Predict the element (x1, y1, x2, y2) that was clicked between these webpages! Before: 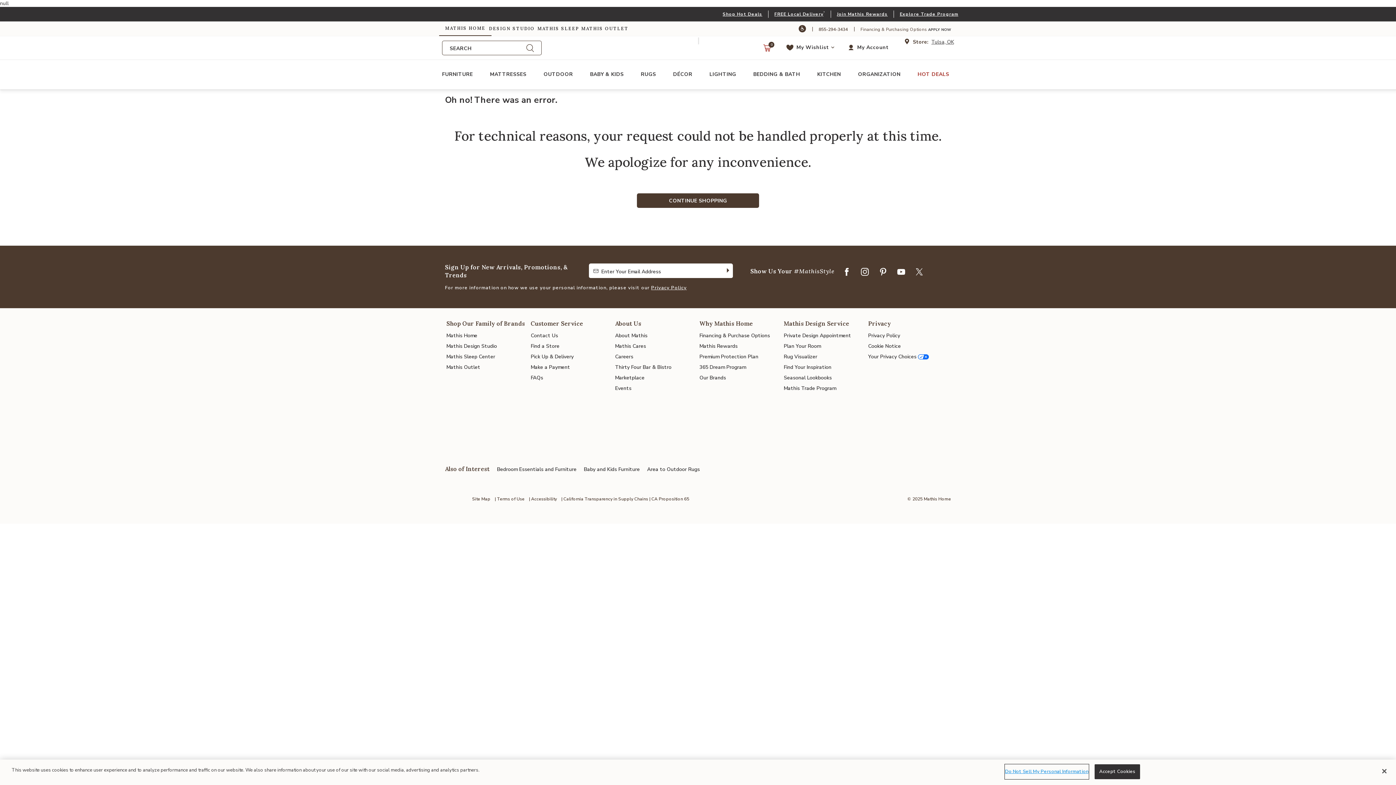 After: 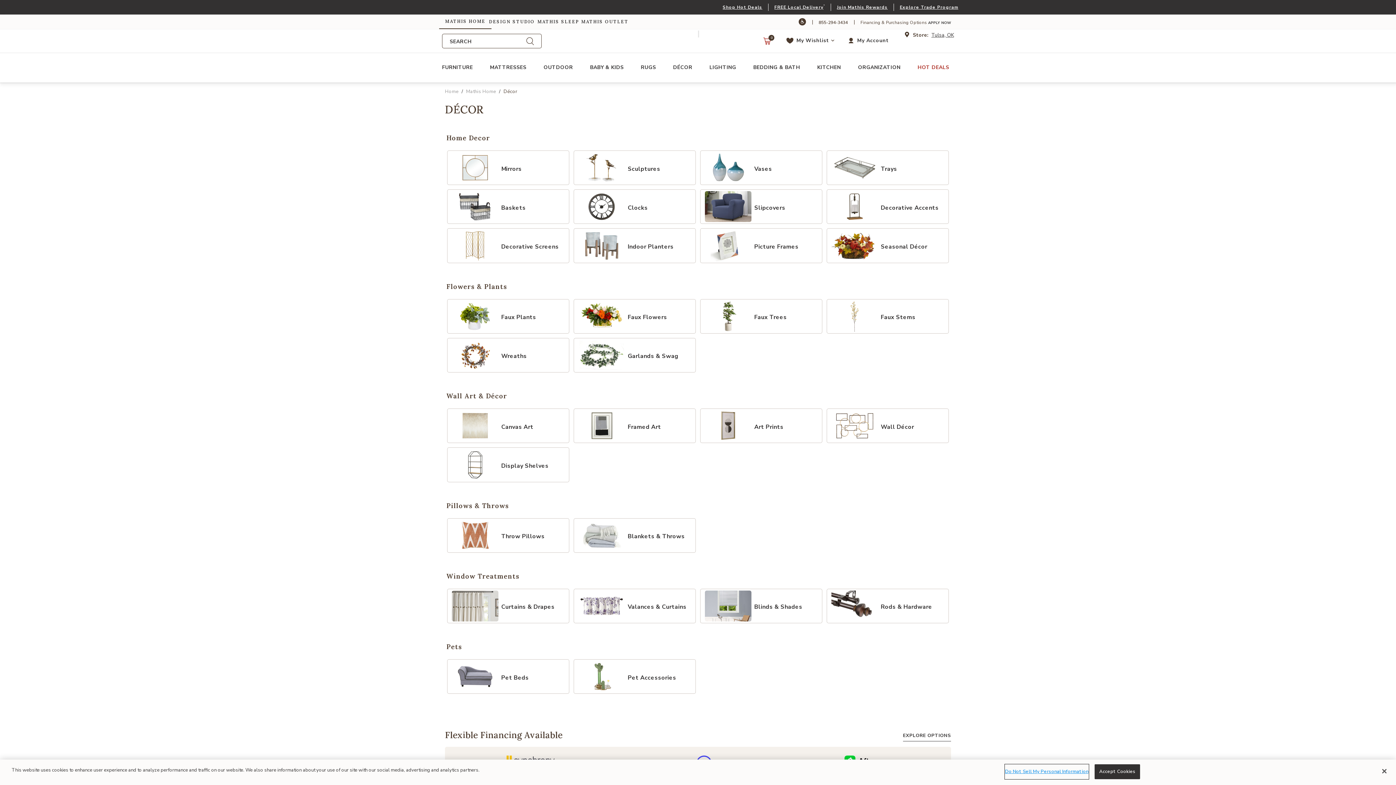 Action: bbox: (673, 60, 692, 89) label: Décor: Use 'Alt+Down Arrow' to open the dropdown and then use Tab key: